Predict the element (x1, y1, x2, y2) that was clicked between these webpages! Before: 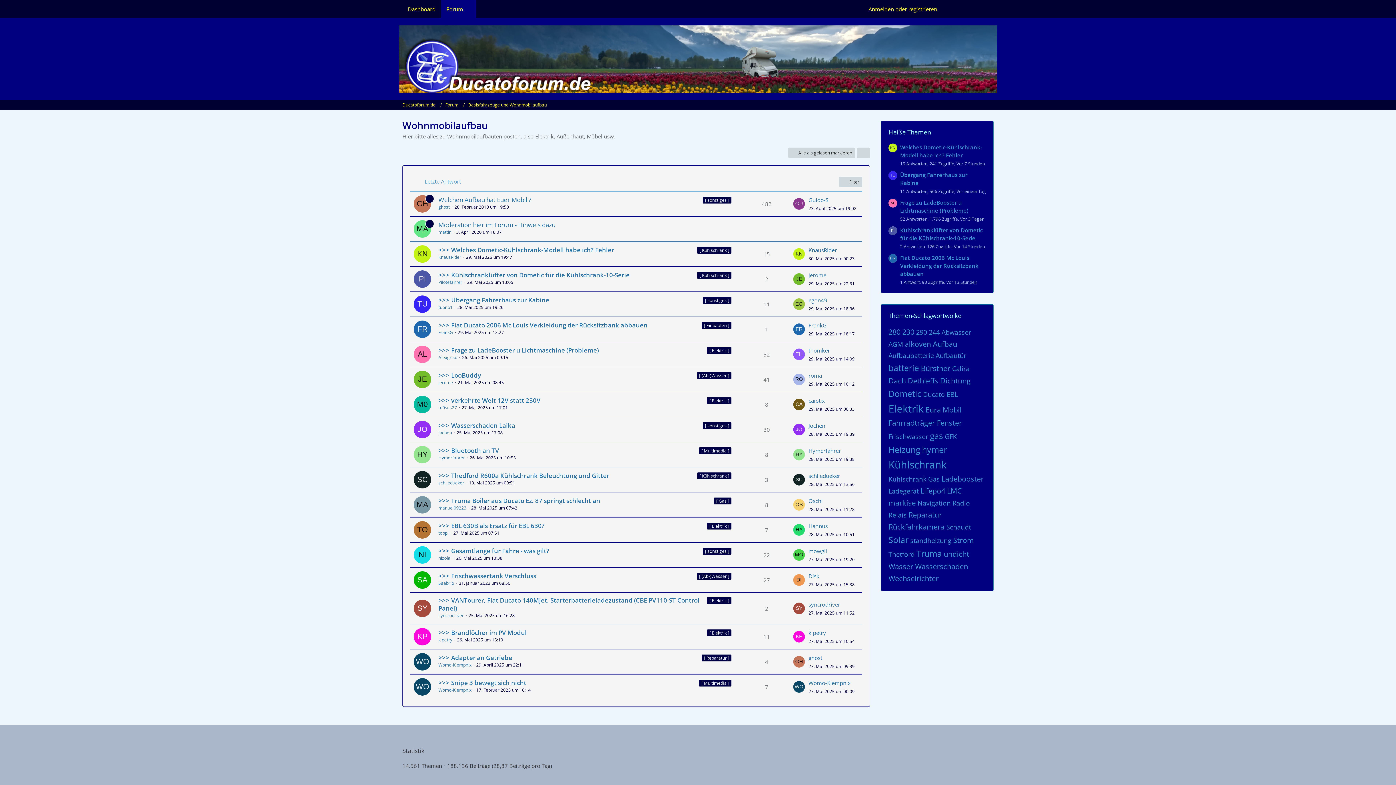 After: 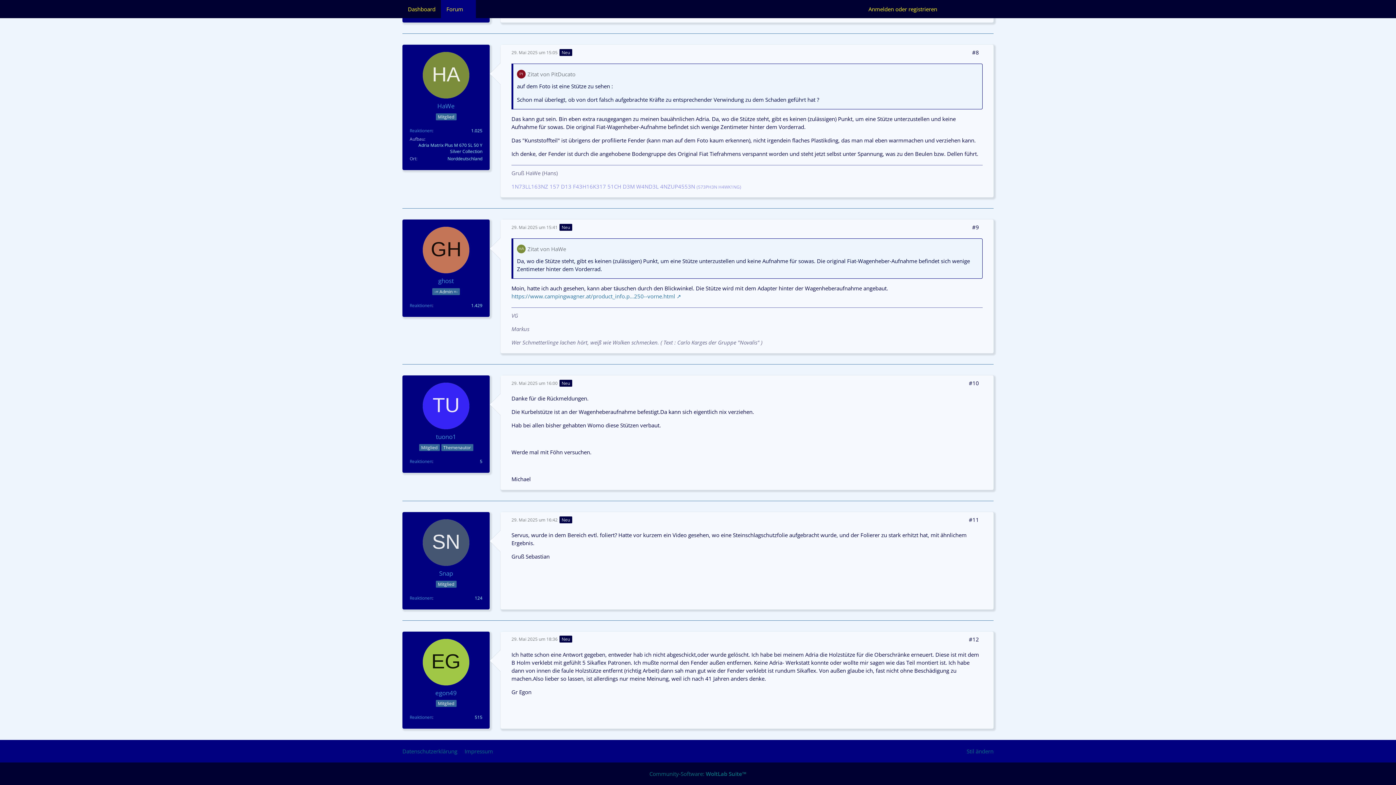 Action: bbox: (793, 298, 805, 310)